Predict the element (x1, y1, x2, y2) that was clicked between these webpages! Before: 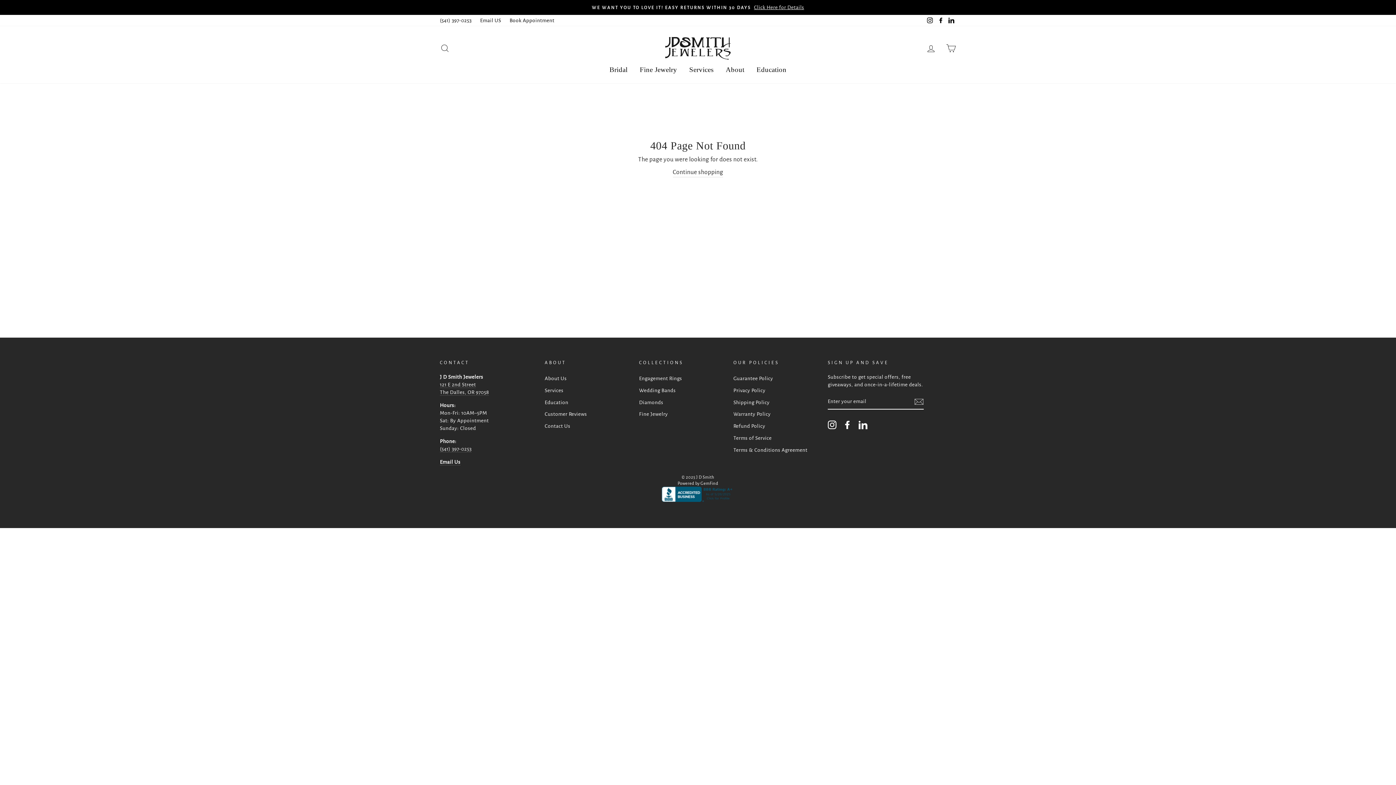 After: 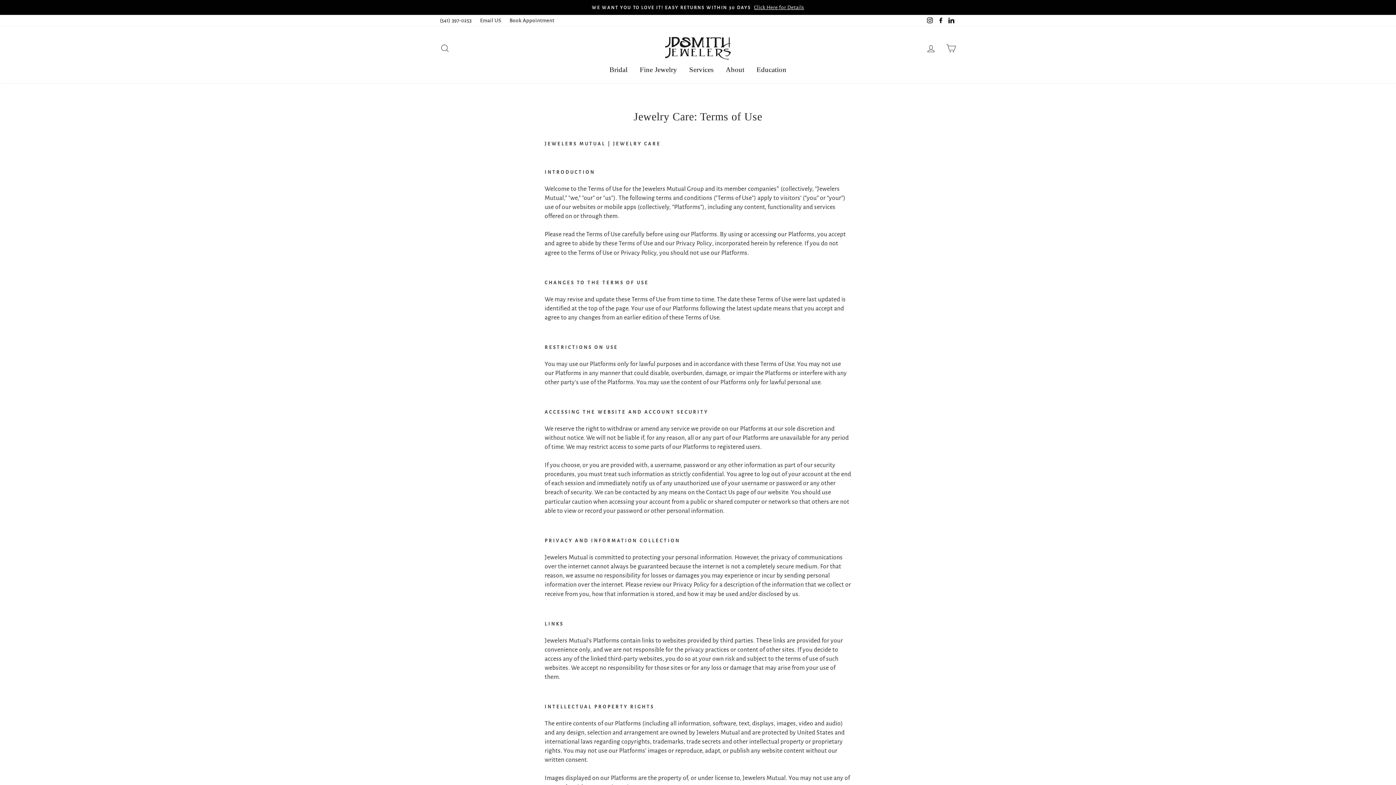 Action: bbox: (733, 409, 770, 419) label: Warranty Policy